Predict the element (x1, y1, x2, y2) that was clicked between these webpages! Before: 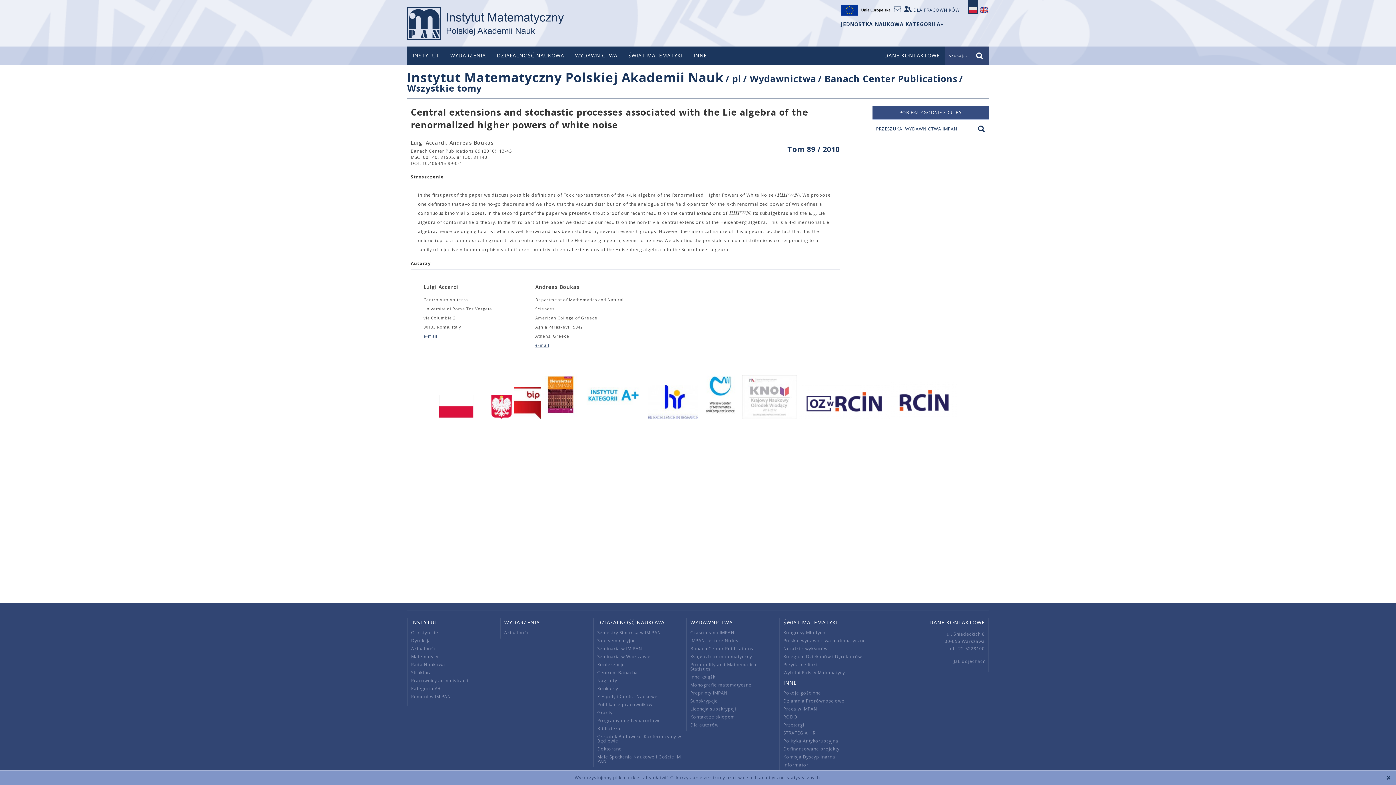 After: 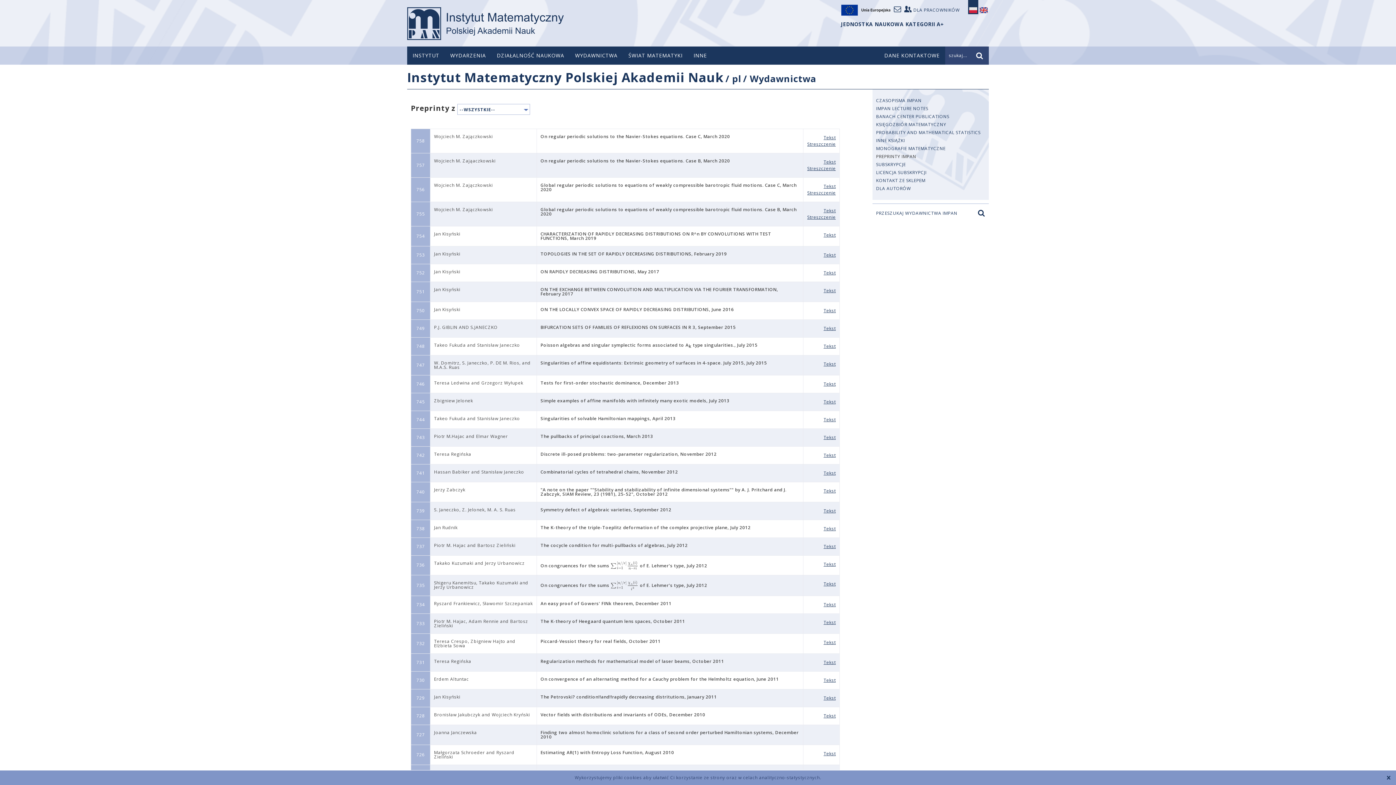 Action: bbox: (690, 690, 727, 696) label: Preprinty IMPAN